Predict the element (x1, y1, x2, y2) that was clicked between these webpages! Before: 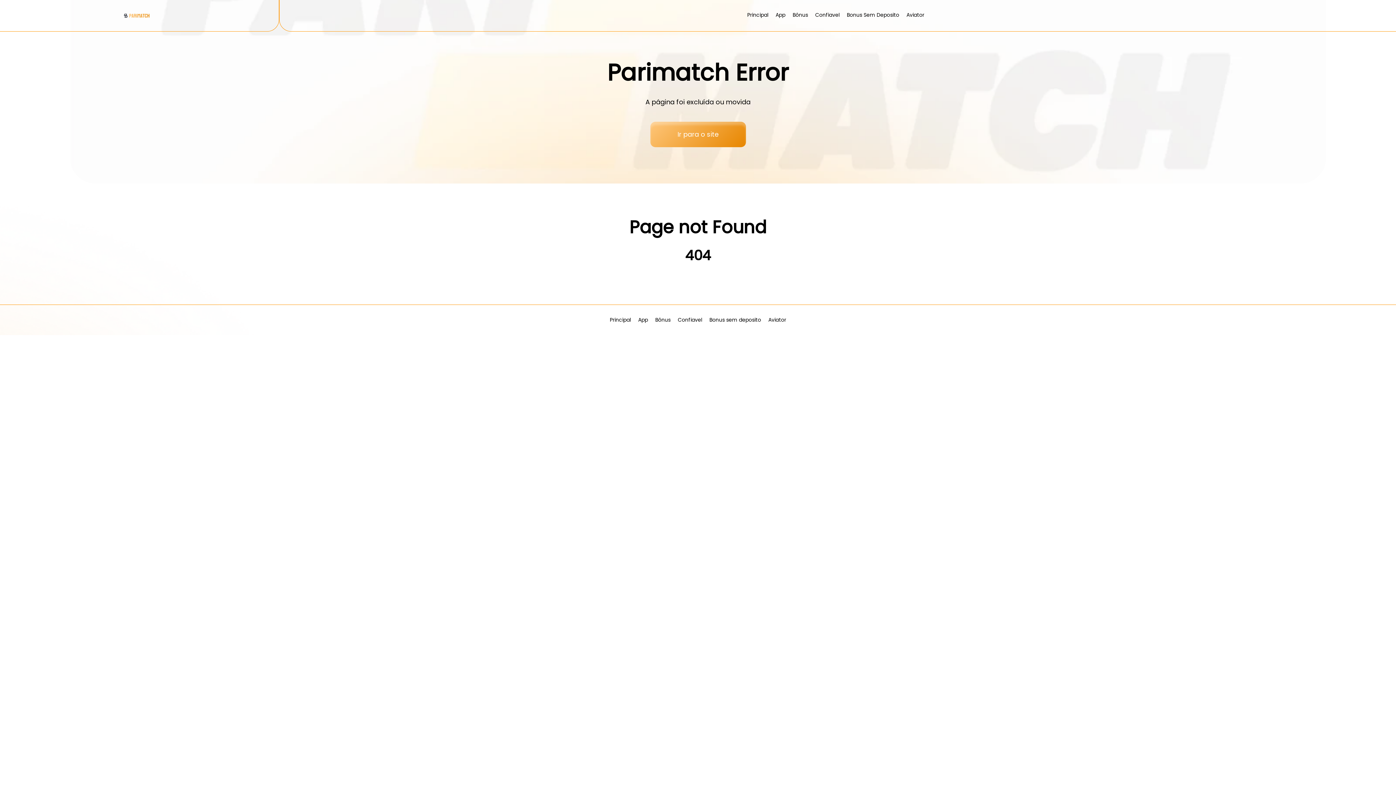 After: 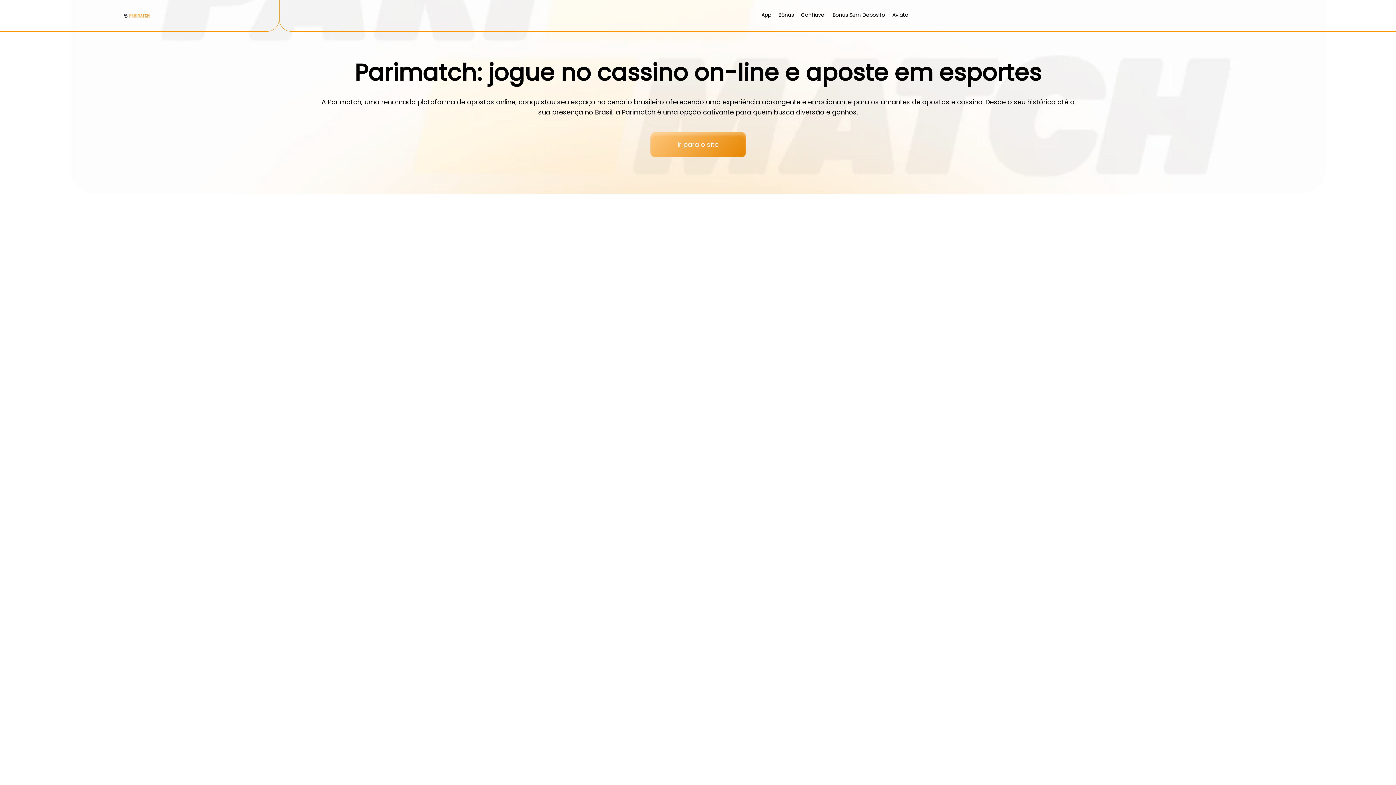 Action: label: Principal bbox: (610, 316, 631, 323)